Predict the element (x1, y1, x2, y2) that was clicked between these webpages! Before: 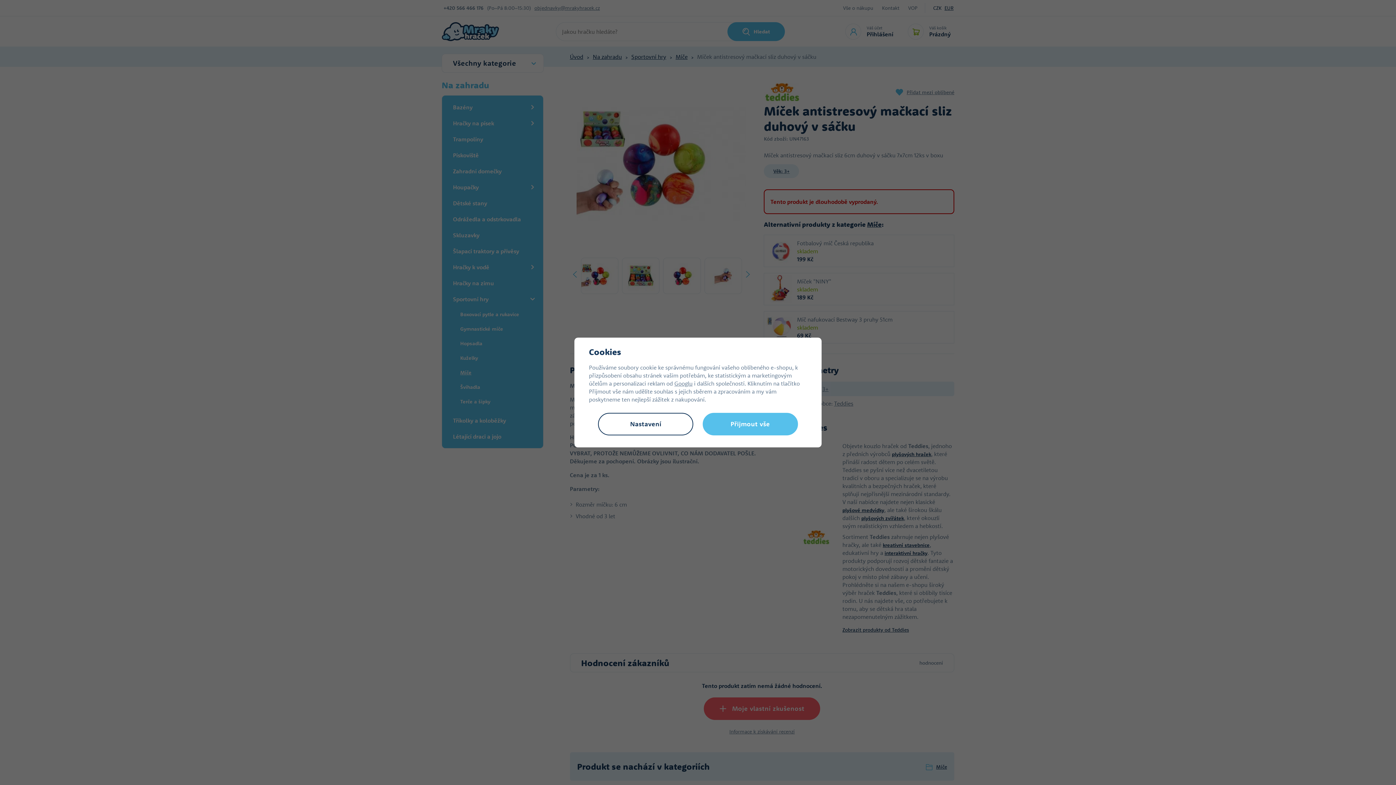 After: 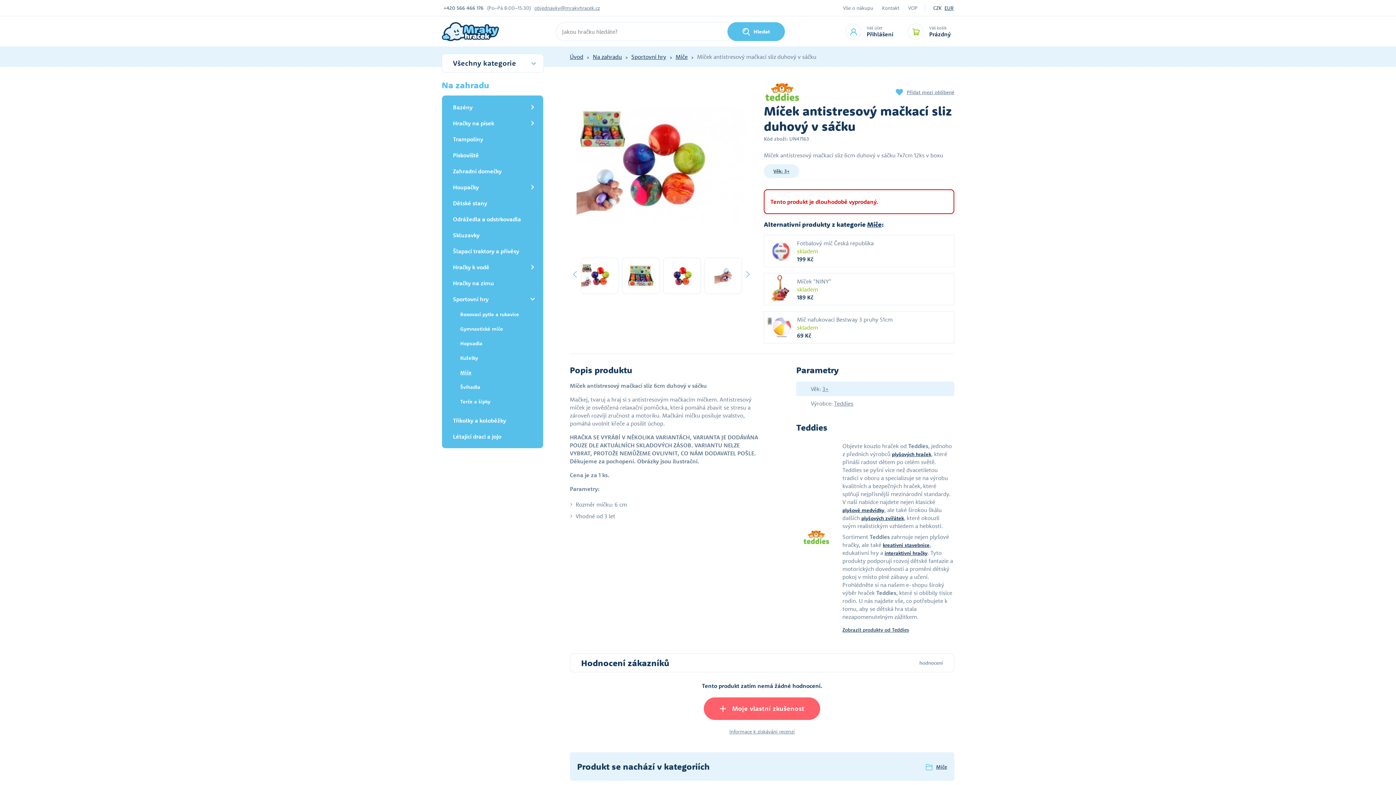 Action: bbox: (702, 413, 798, 435) label: Přijmout vše